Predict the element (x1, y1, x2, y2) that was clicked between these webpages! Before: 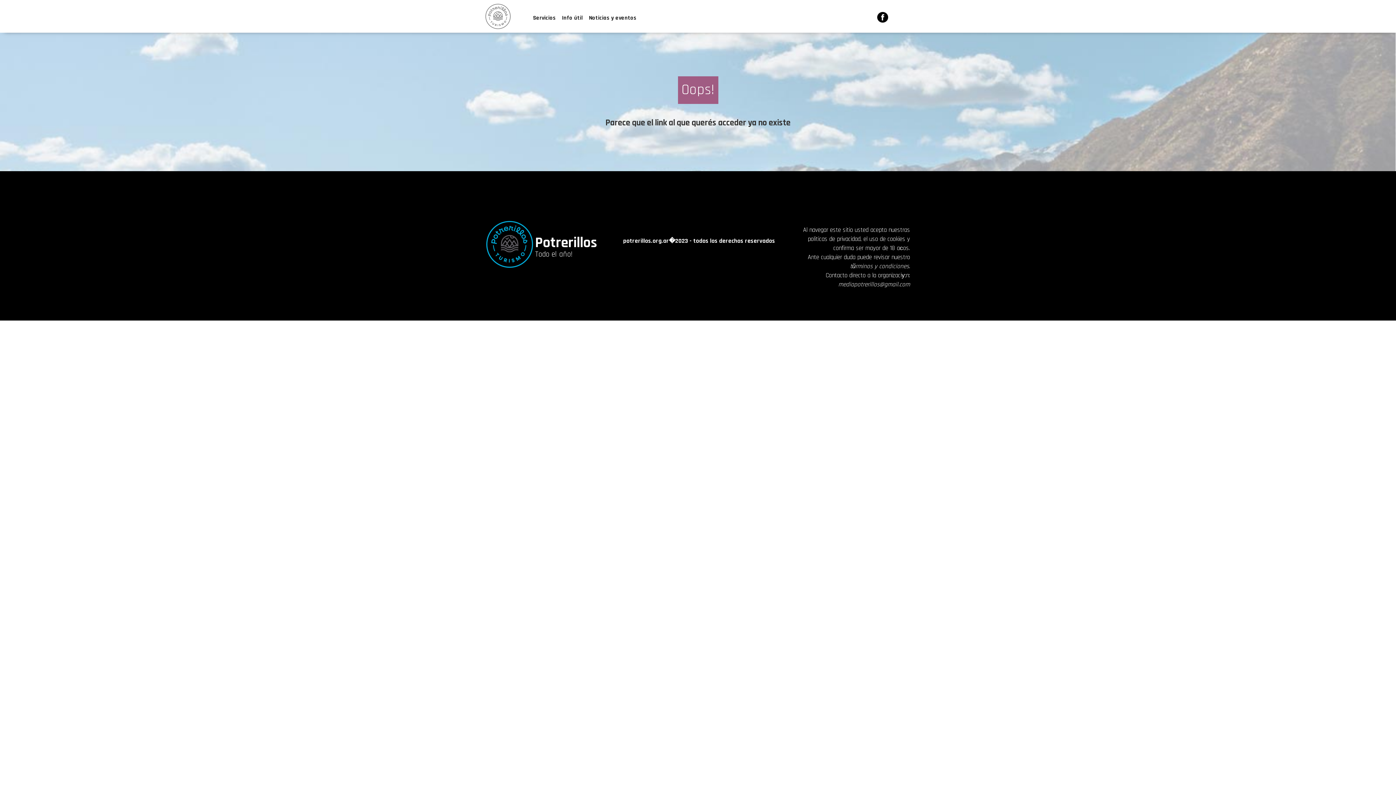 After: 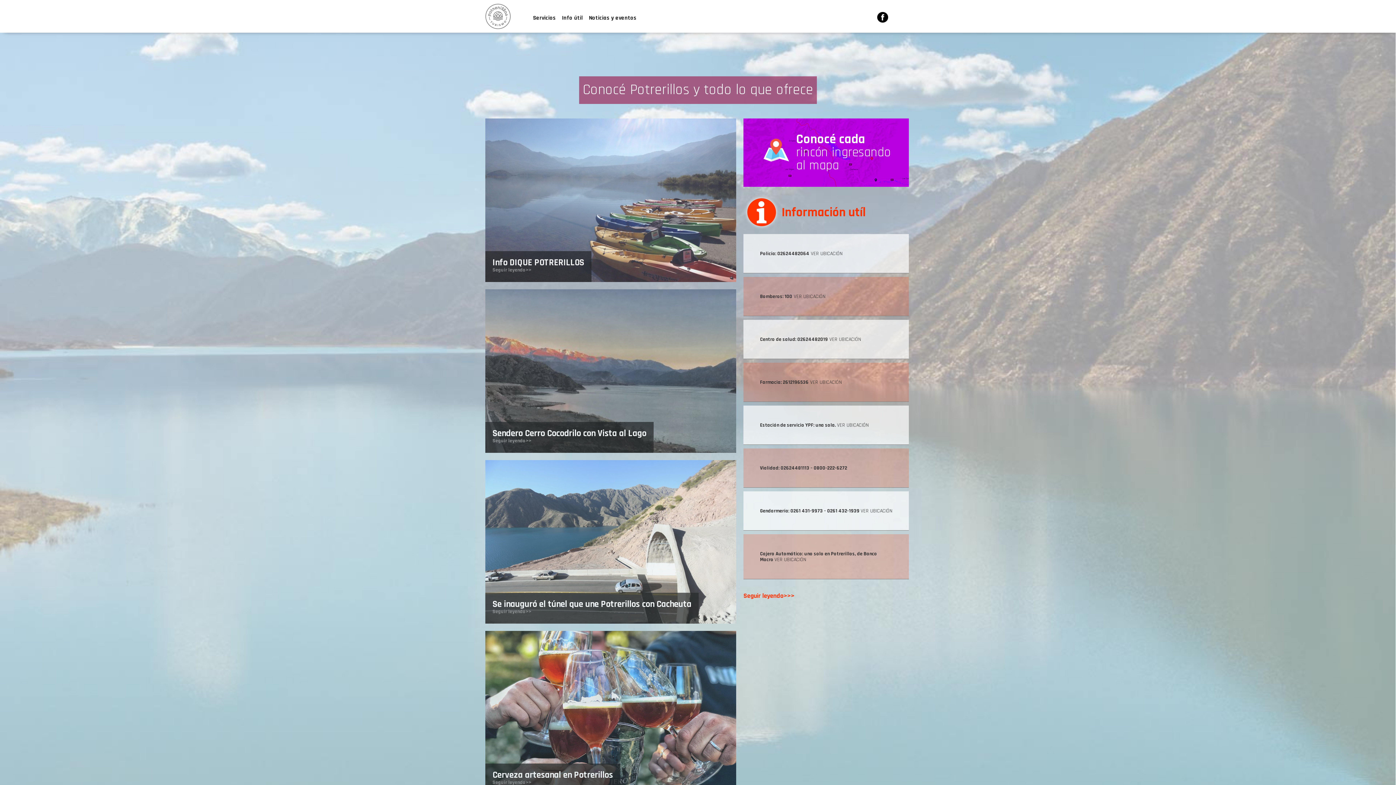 Action: label: Noticias y eventos bbox: (589, 14, 636, 21)